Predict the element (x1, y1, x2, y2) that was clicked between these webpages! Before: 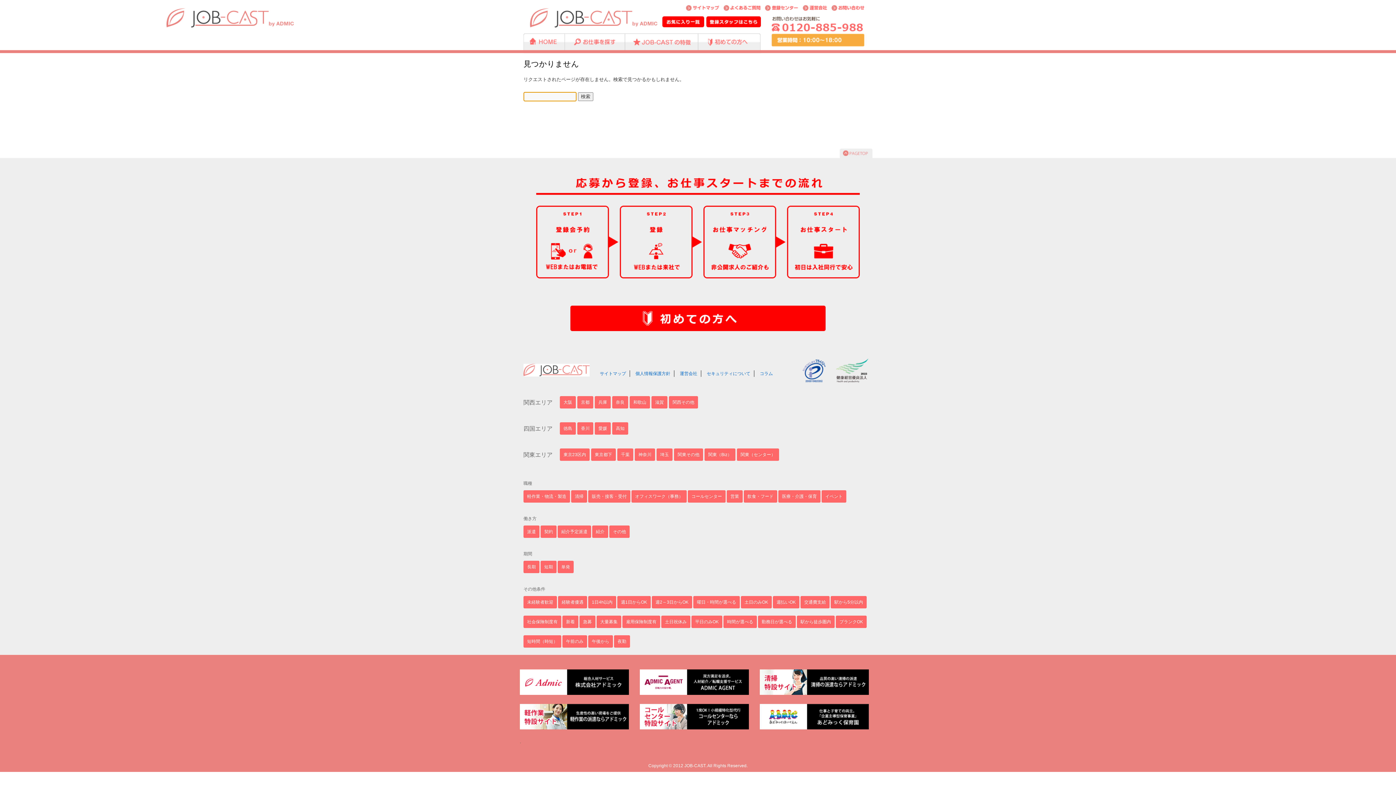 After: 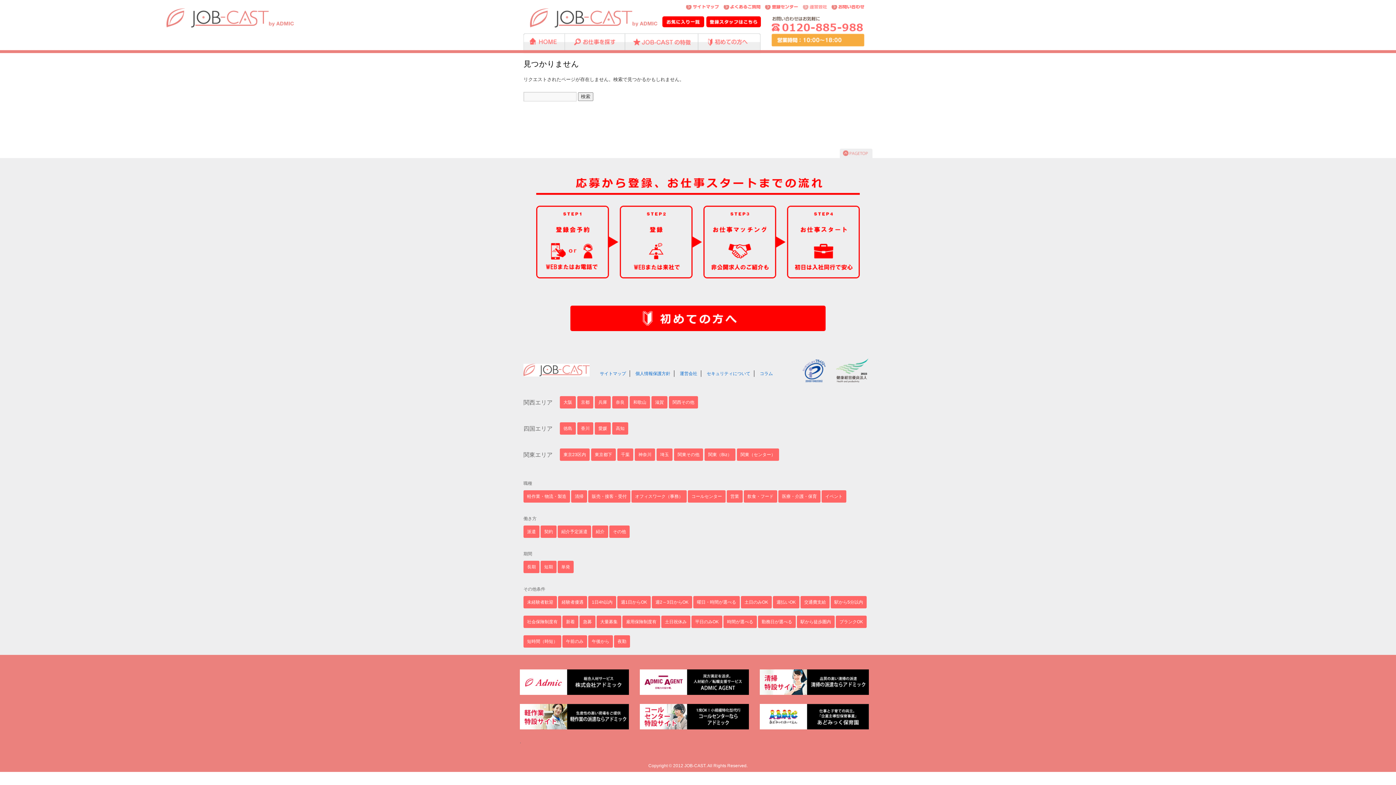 Action: bbox: (802, 6, 827, 12)